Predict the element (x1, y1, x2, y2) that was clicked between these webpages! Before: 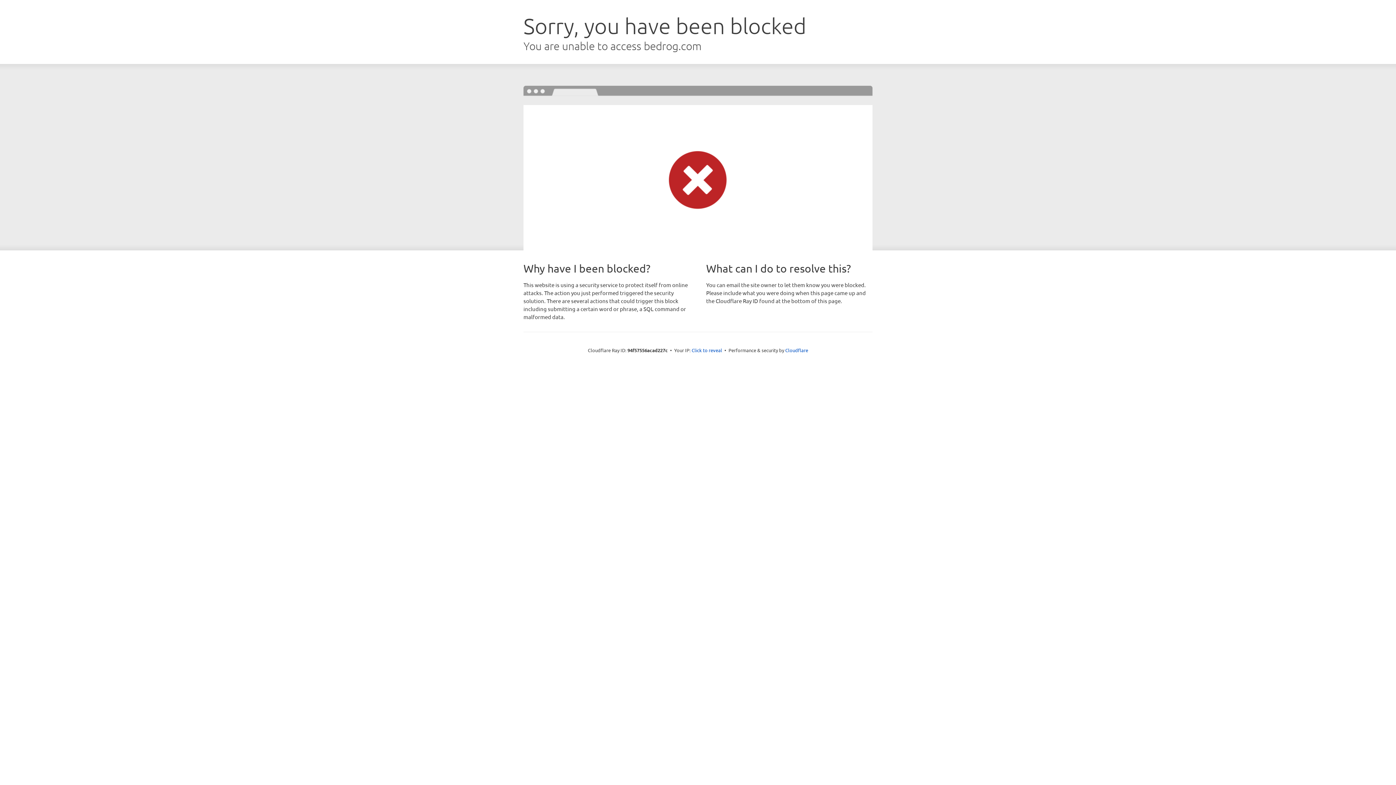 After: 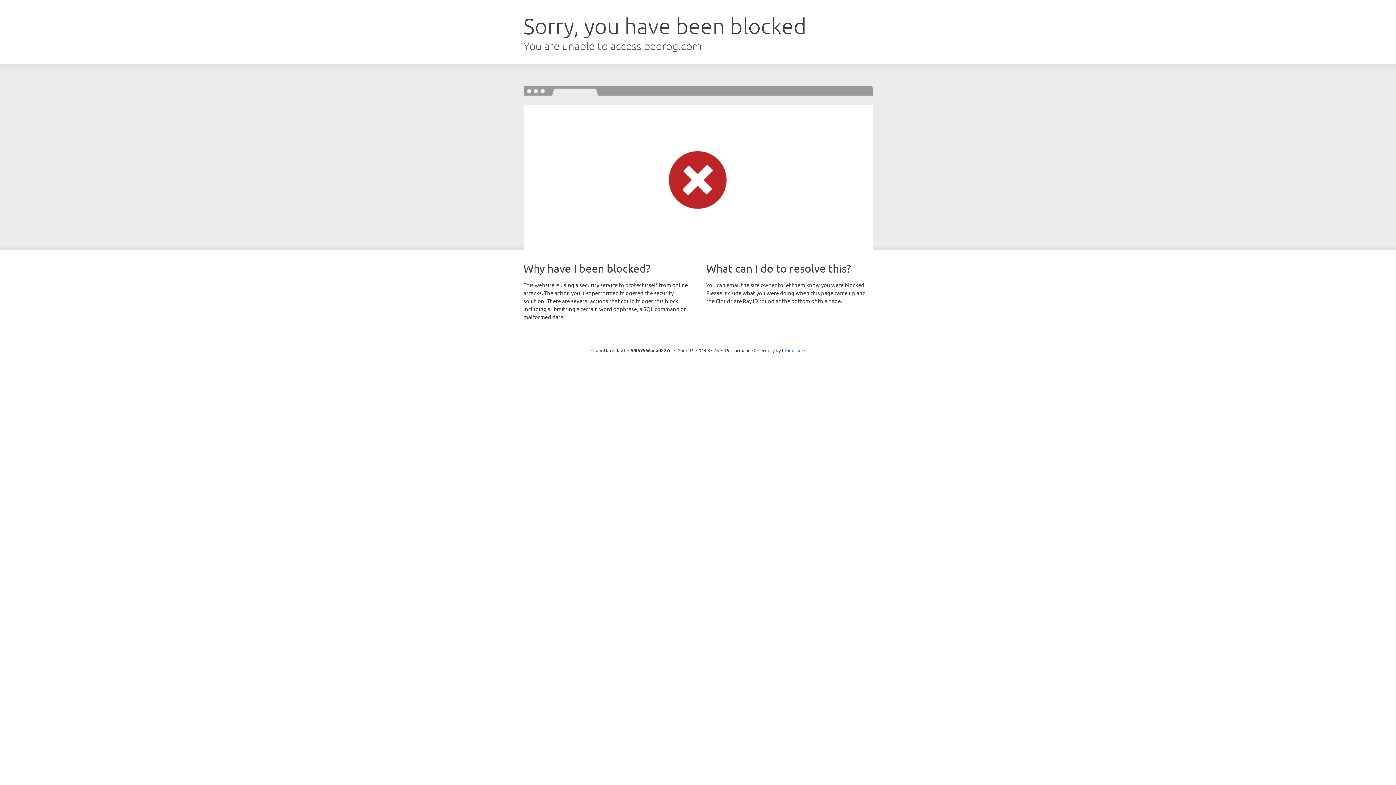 Action: label: Click to reveal bbox: (691, 346, 722, 353)